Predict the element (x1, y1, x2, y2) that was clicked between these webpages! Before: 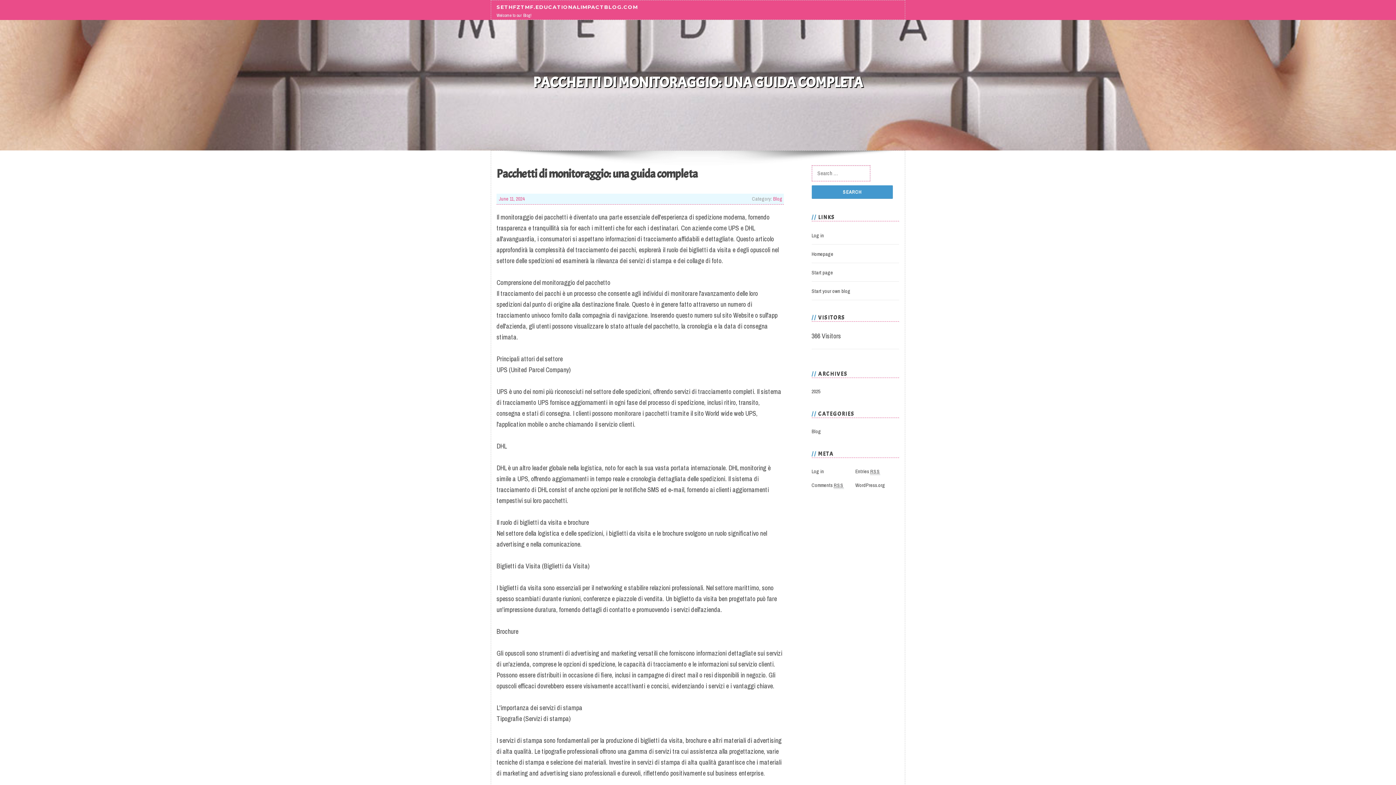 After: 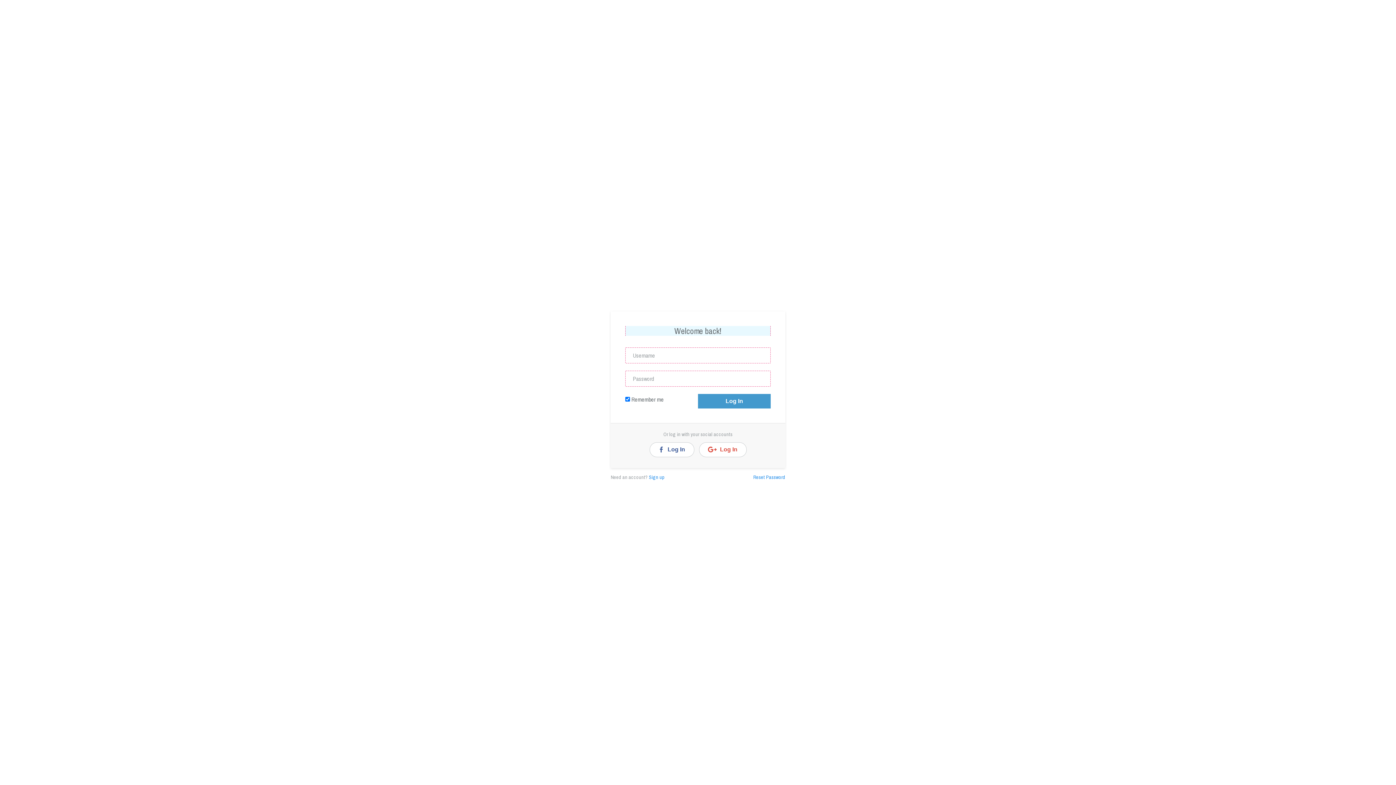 Action: label: Log in bbox: (811, 232, 824, 239)